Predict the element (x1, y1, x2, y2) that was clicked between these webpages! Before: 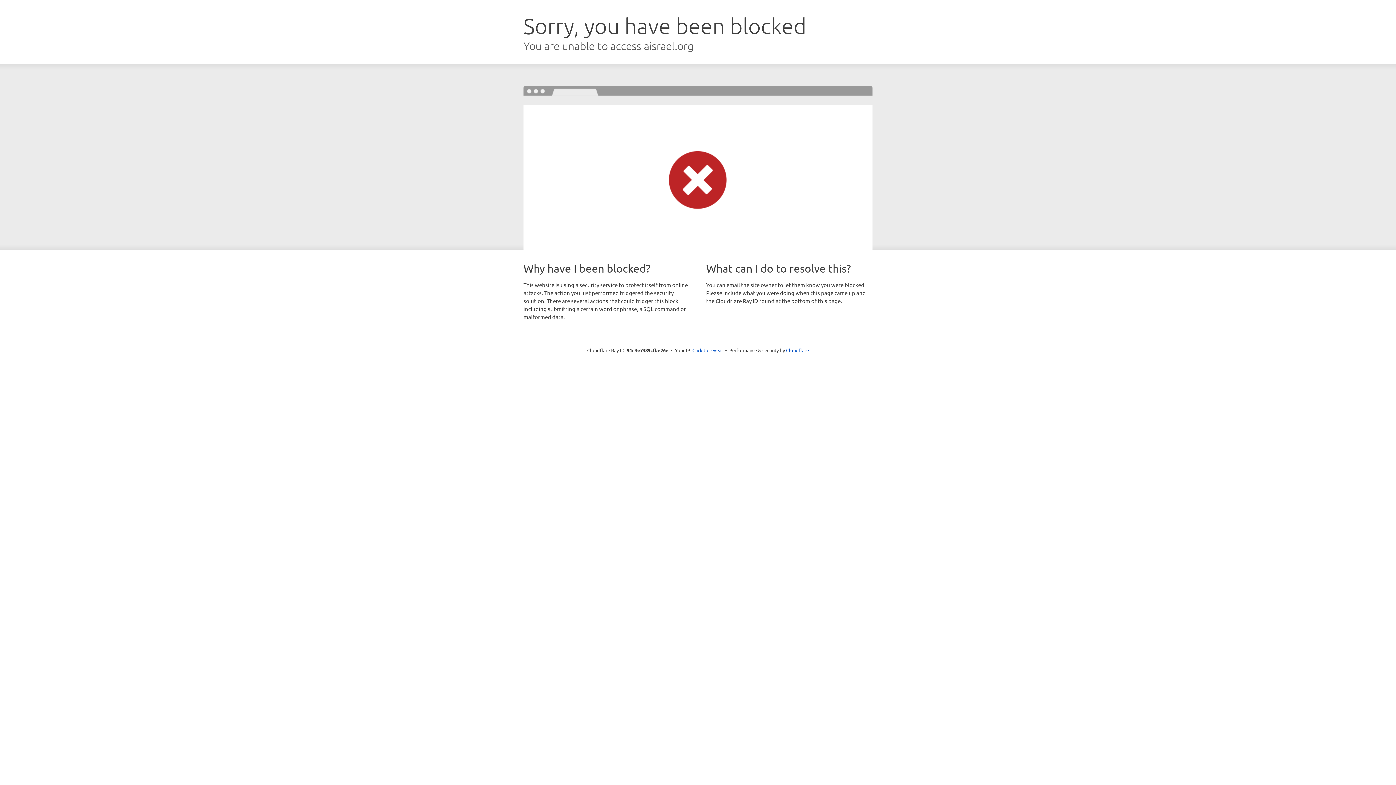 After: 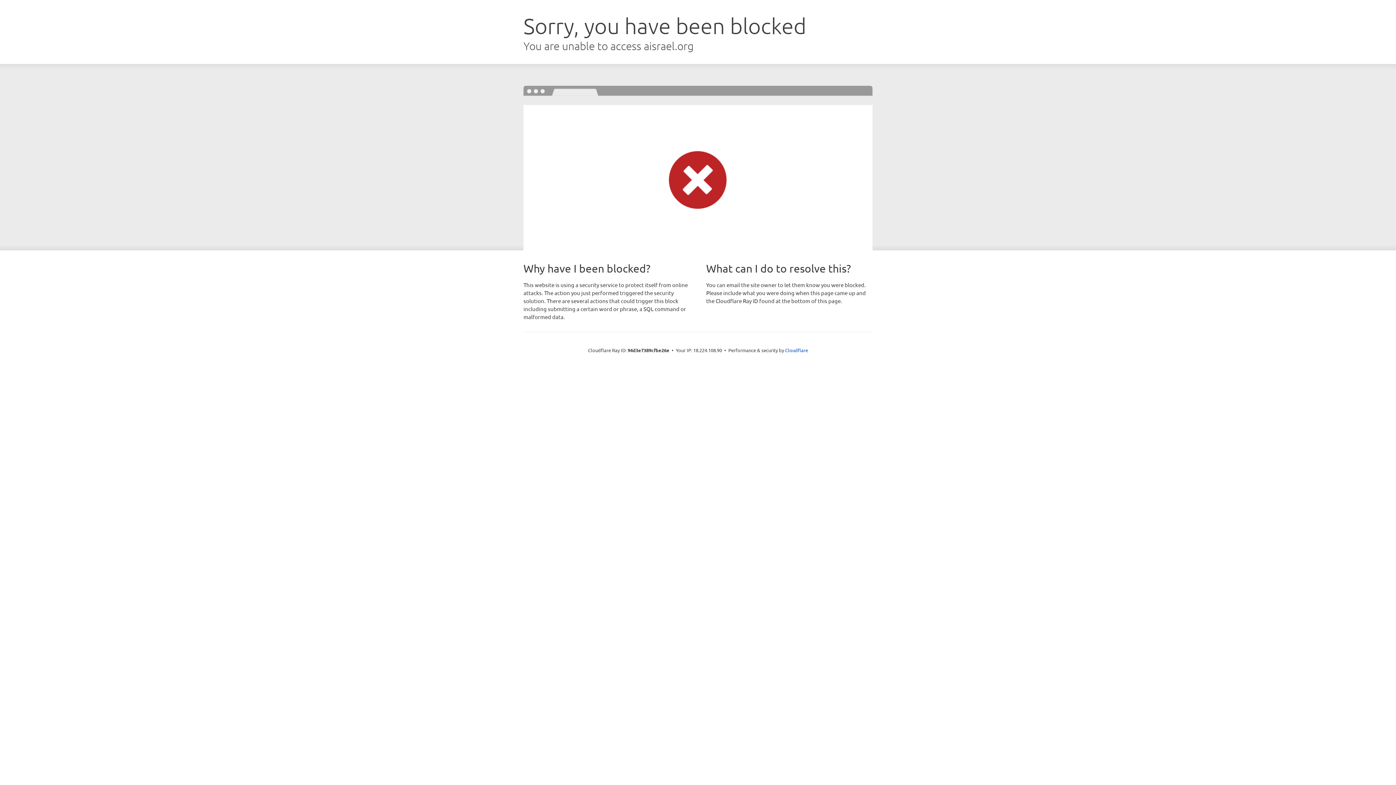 Action: label: Click to reveal bbox: (692, 346, 723, 353)